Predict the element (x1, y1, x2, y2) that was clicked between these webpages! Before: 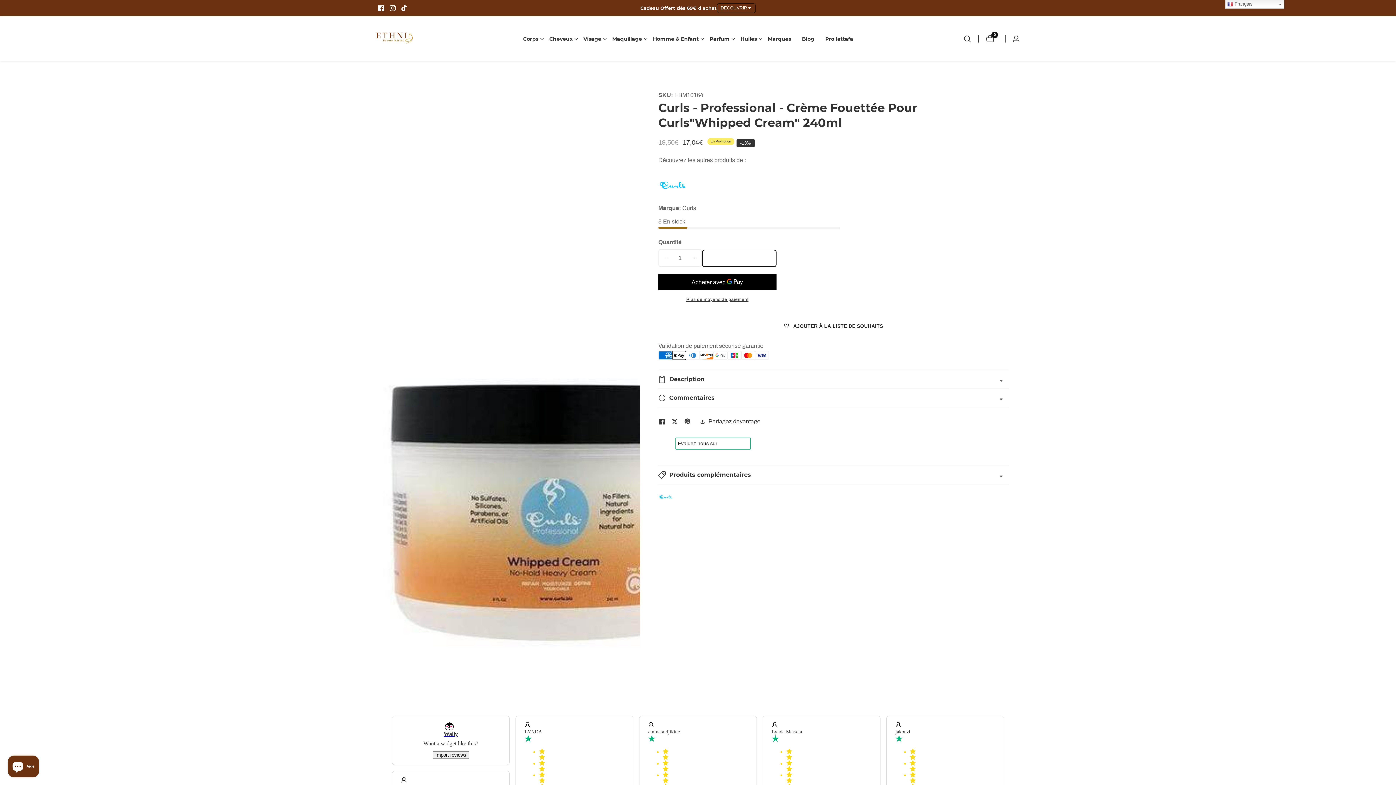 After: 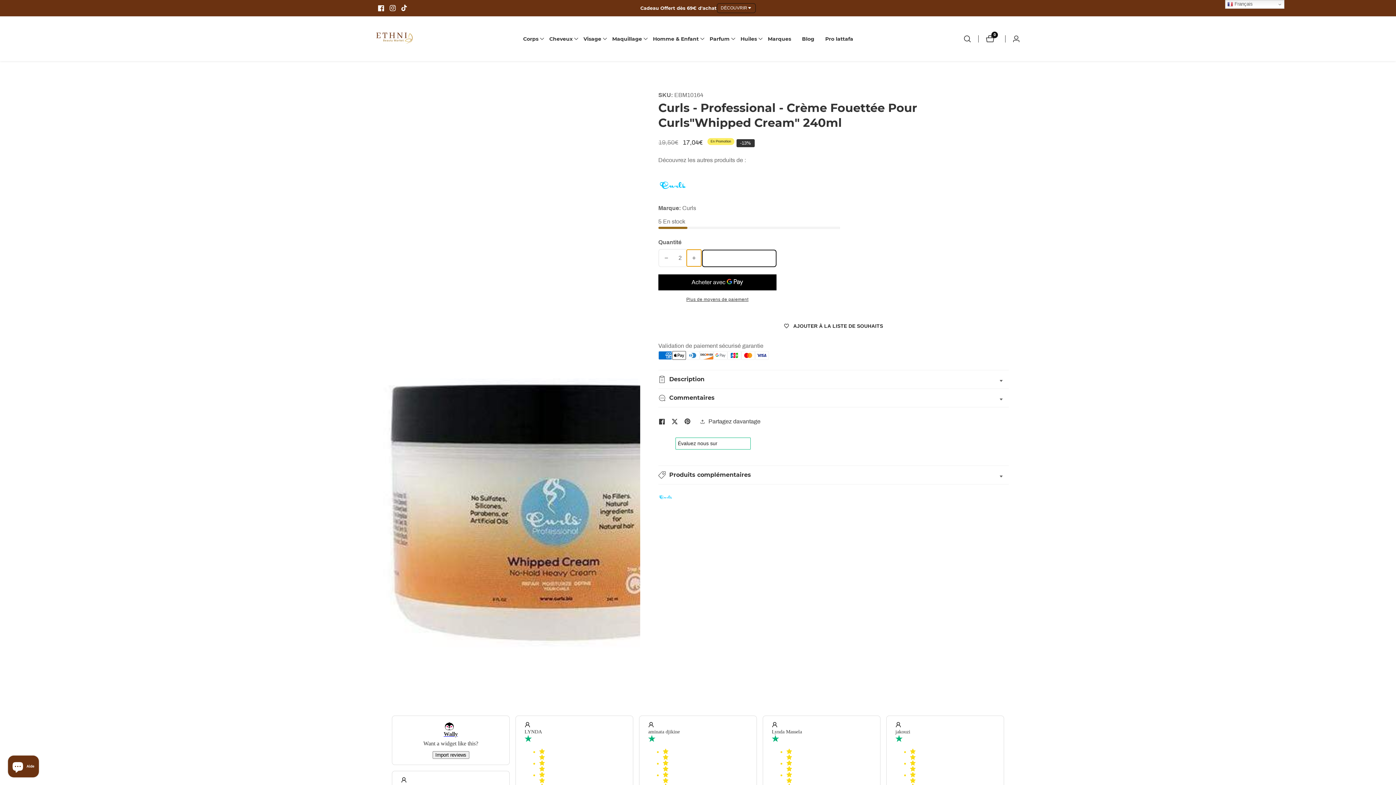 Action: bbox: (686, 249, 701, 266) label: Augmenter la quantité de Curls - Professional - Crème Fouettée Pour Curls&quot;Whipped Cream&quot; 240ml